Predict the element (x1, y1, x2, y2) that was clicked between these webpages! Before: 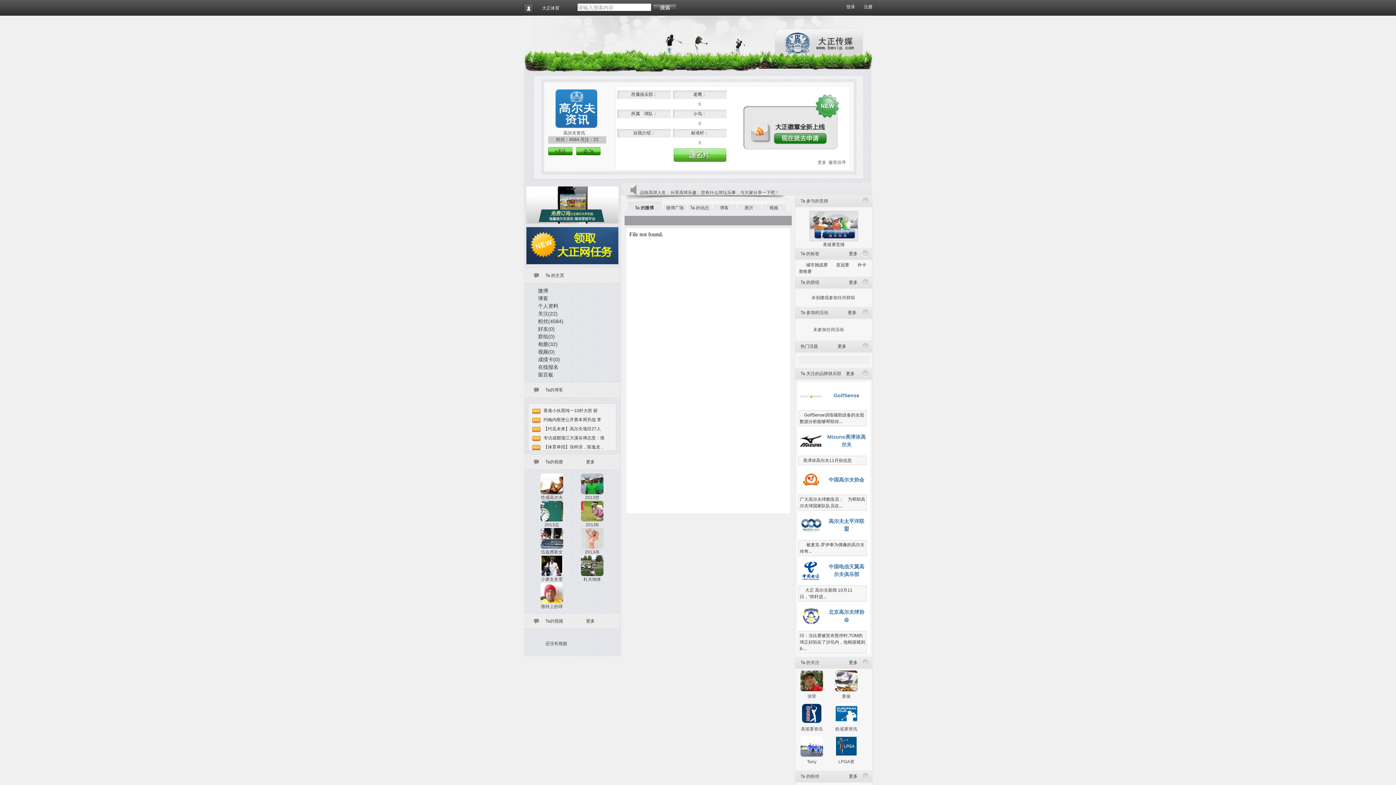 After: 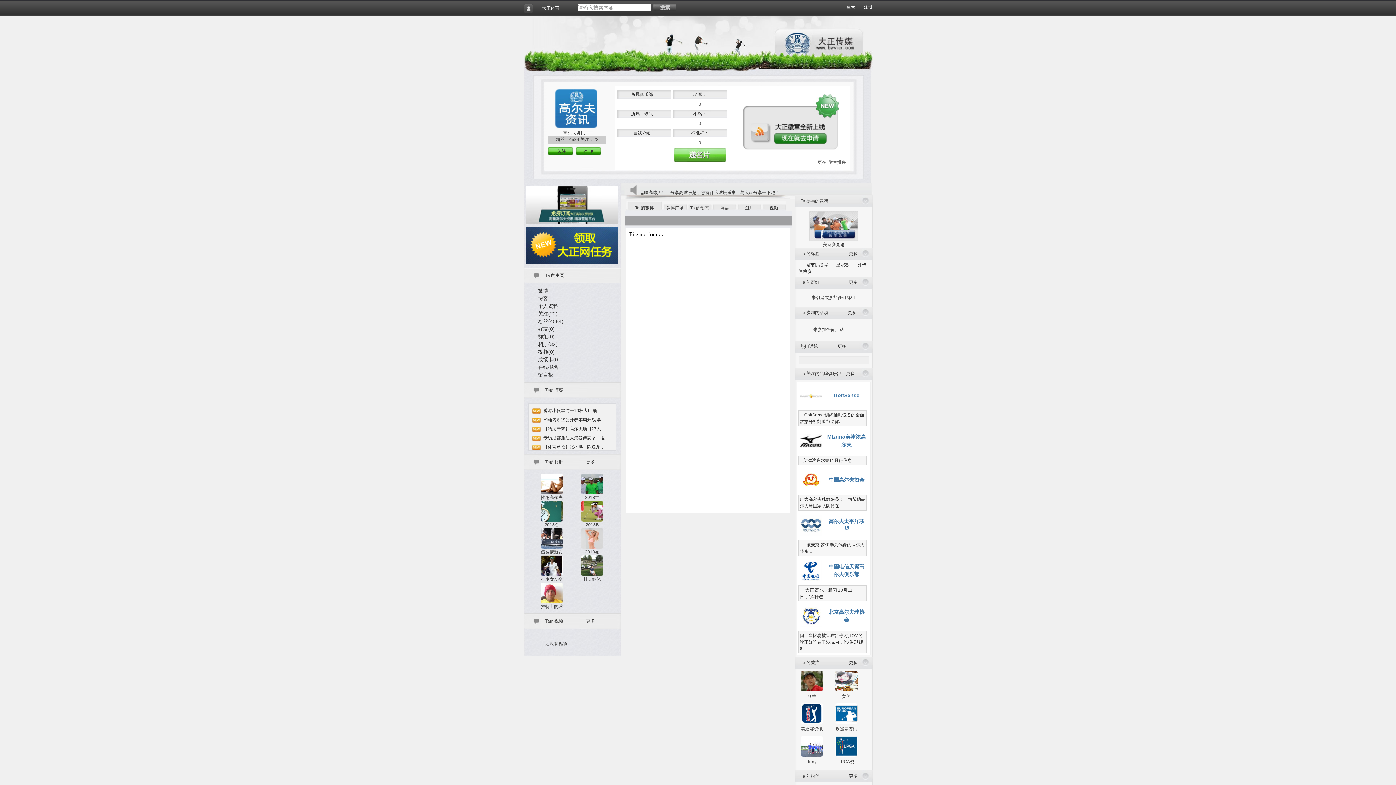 Action: bbox: (526, 260, 618, 265)